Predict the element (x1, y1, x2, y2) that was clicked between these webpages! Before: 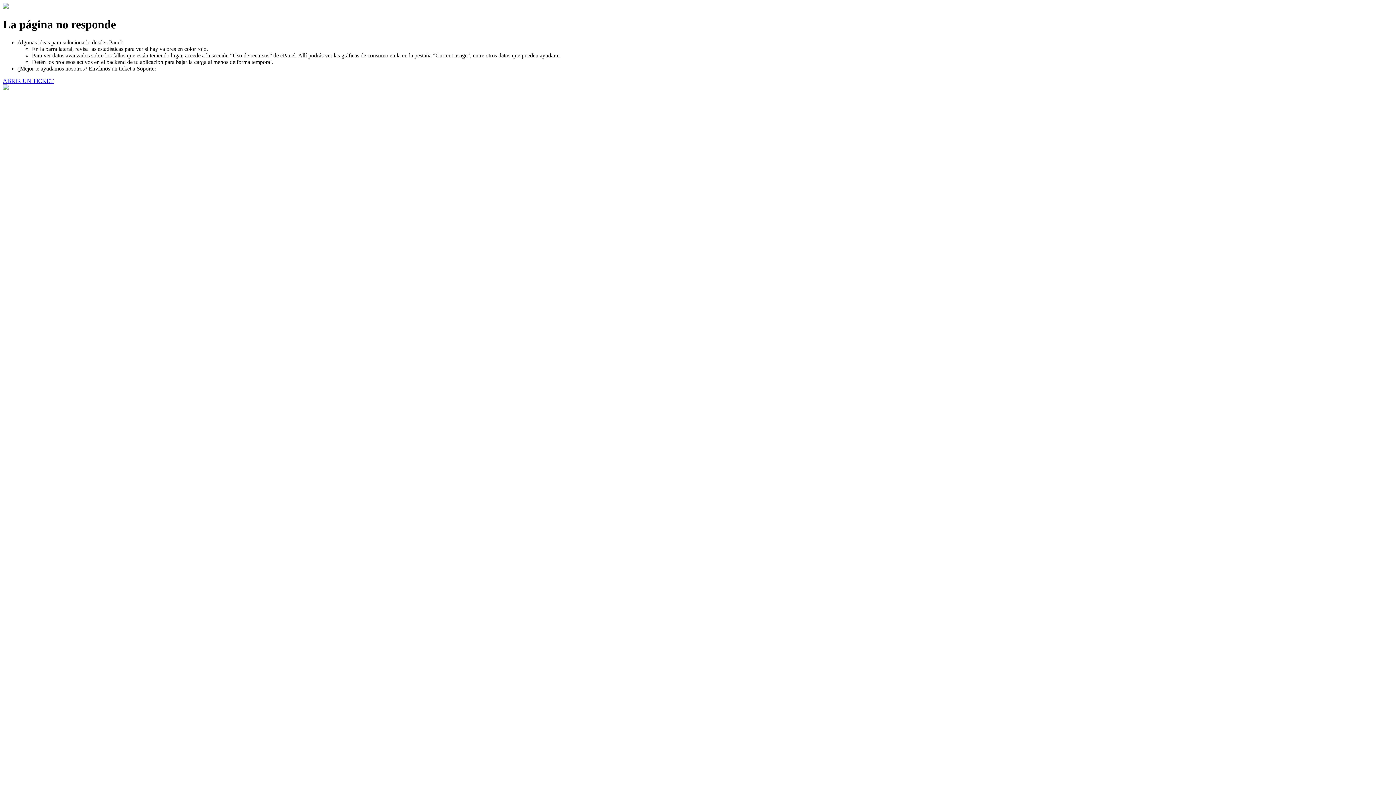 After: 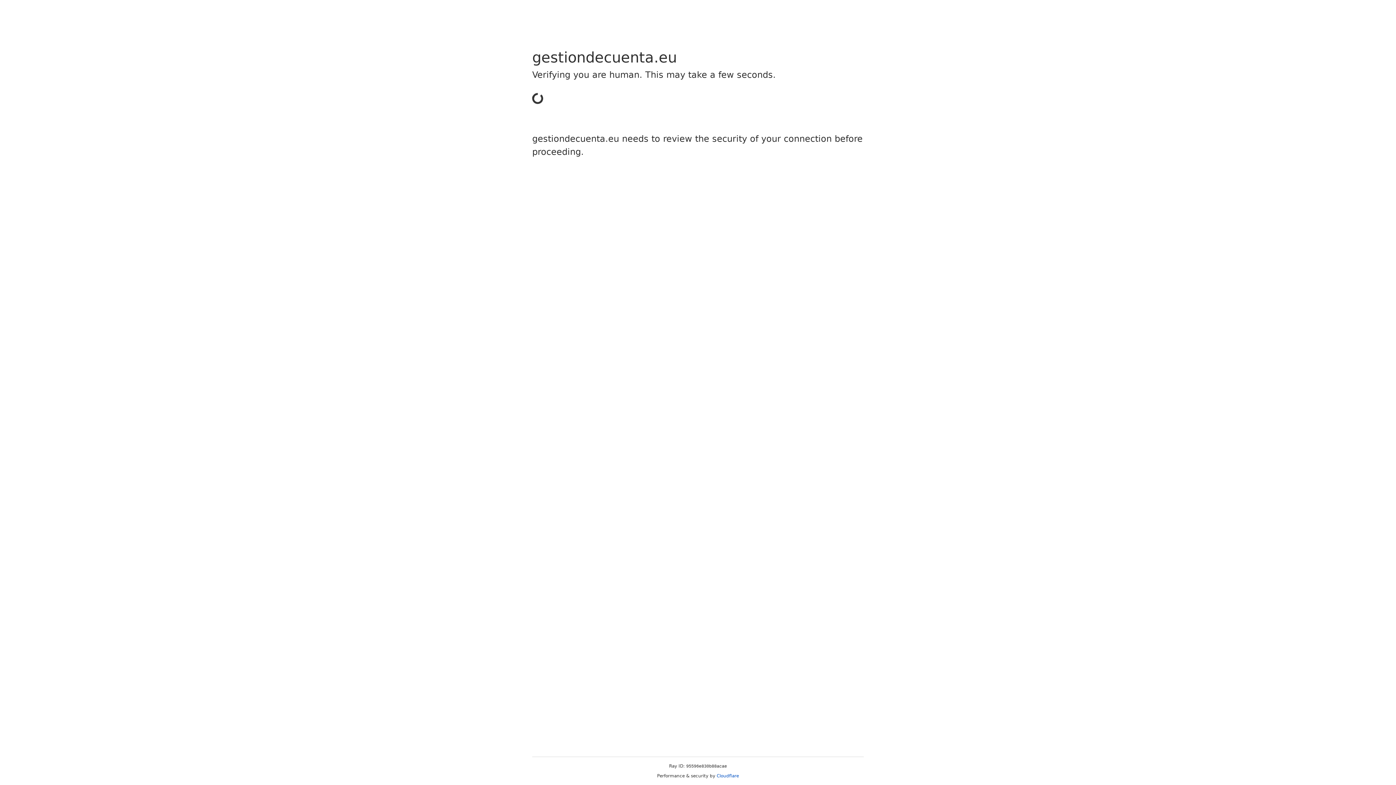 Action: label: ABRIR UN TICKET bbox: (2, 77, 53, 83)